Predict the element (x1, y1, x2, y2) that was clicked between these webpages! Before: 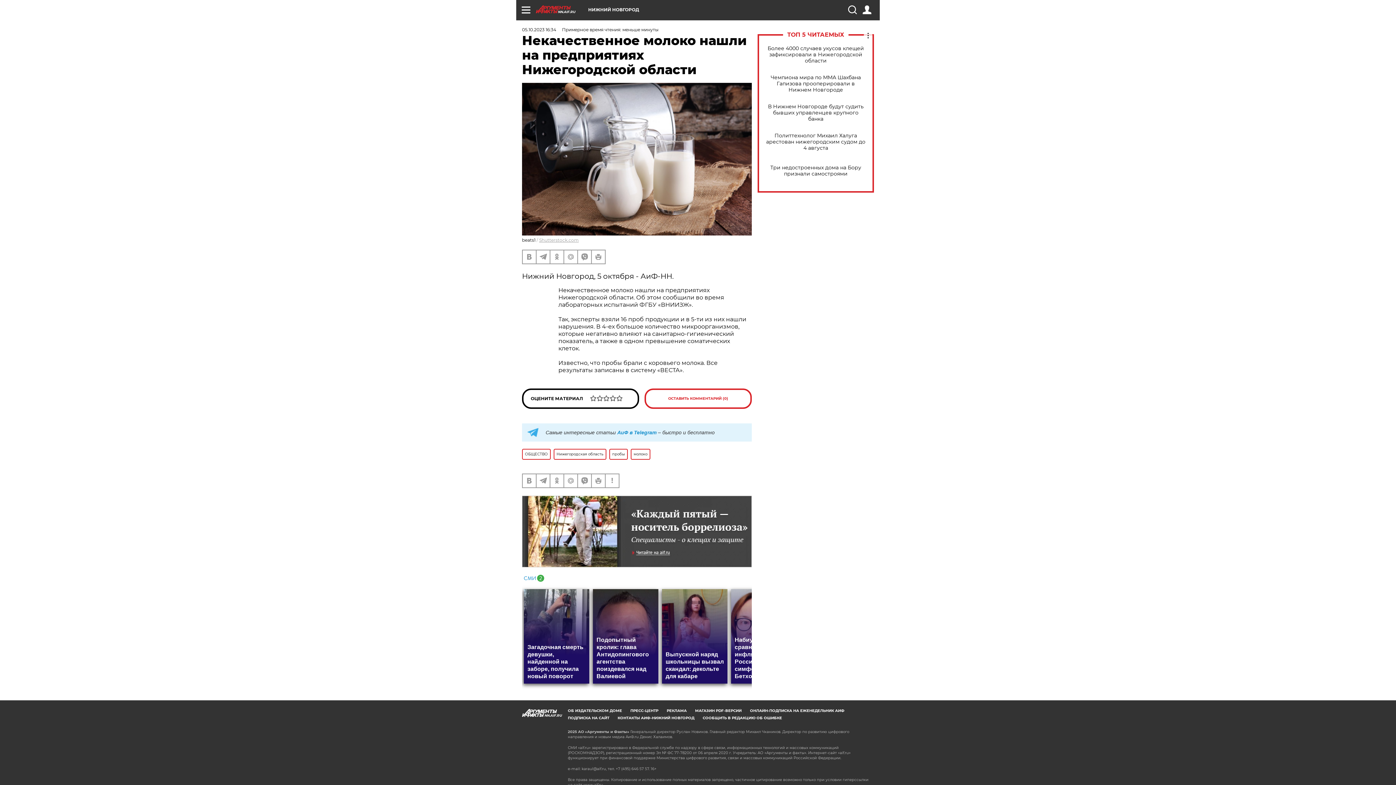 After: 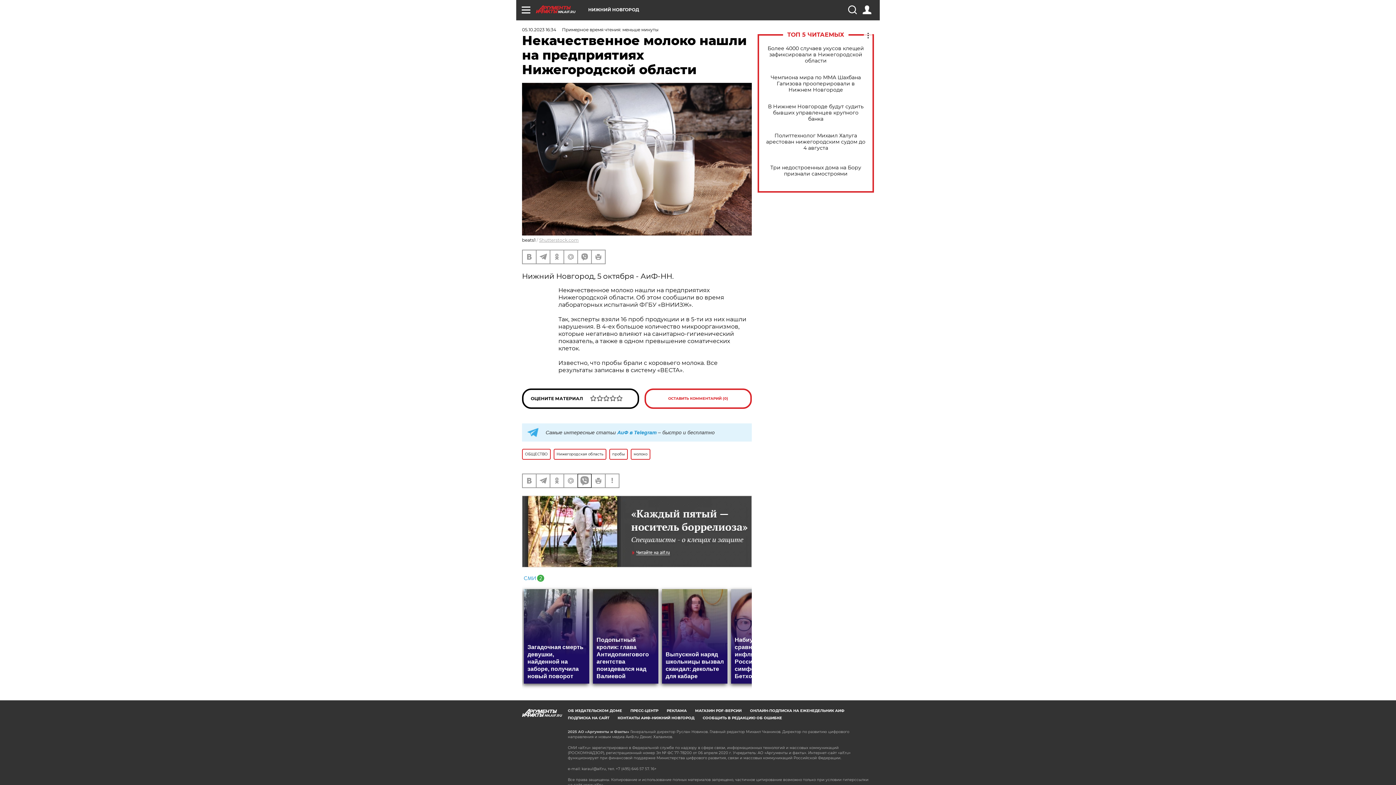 Action: bbox: (578, 474, 591, 487)